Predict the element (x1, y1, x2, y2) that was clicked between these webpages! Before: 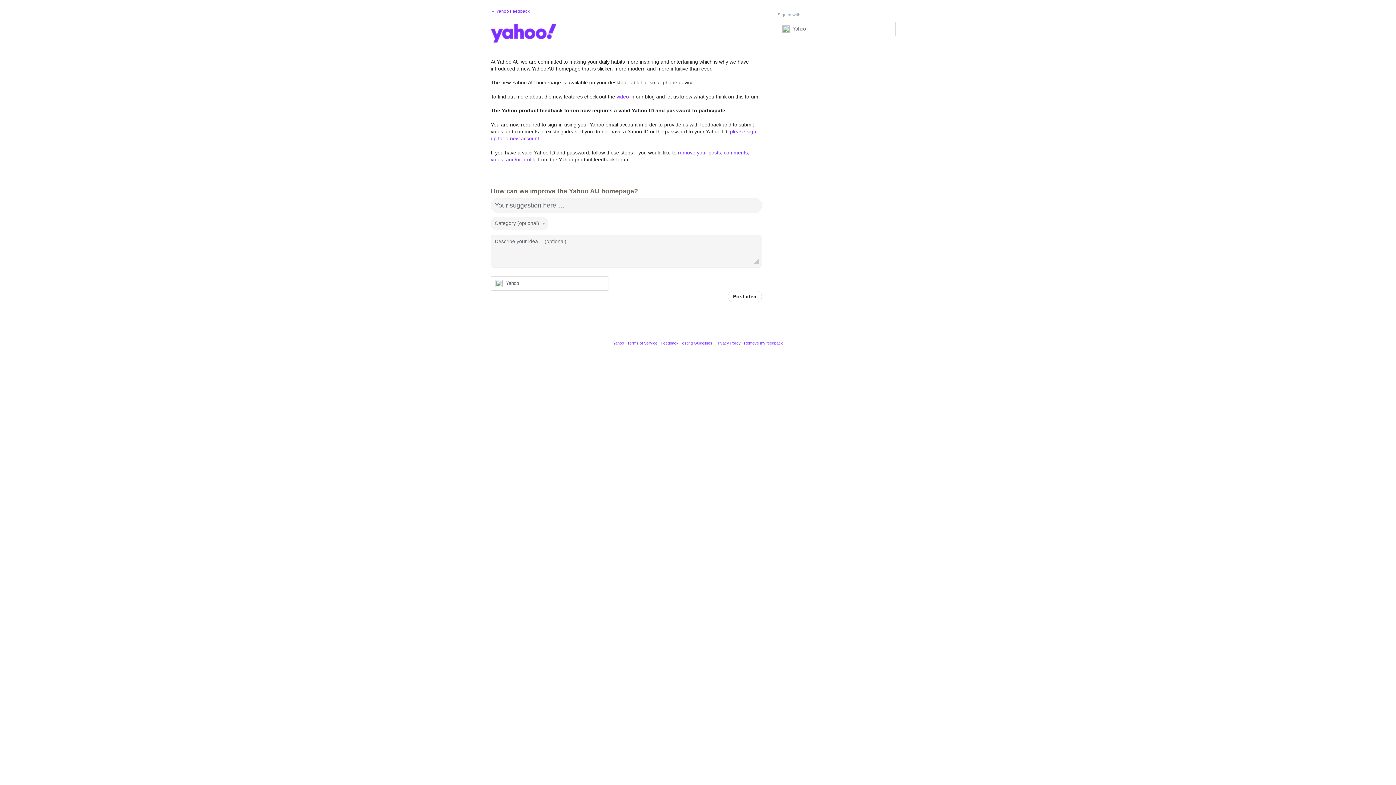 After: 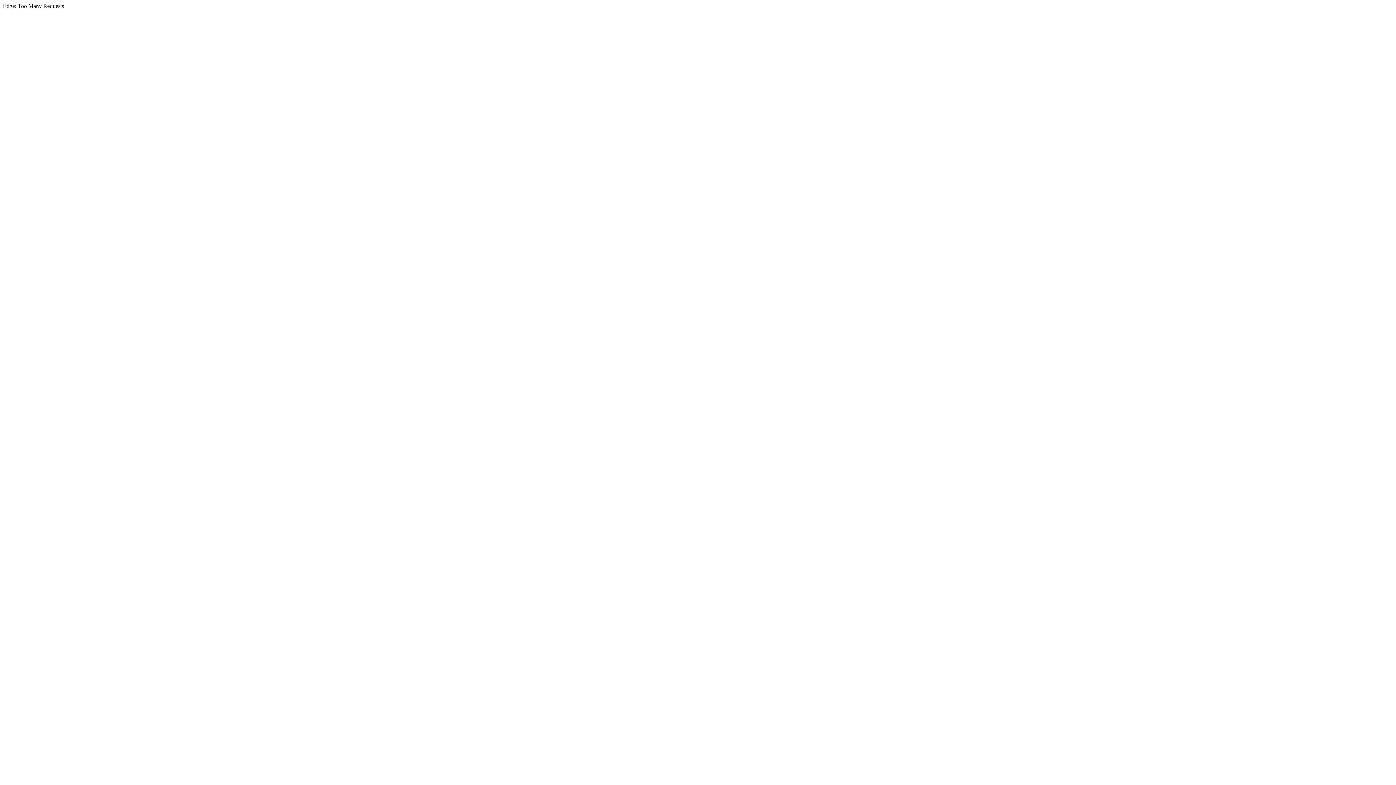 Action: bbox: (627, 341, 657, 345) label: Terms of Service